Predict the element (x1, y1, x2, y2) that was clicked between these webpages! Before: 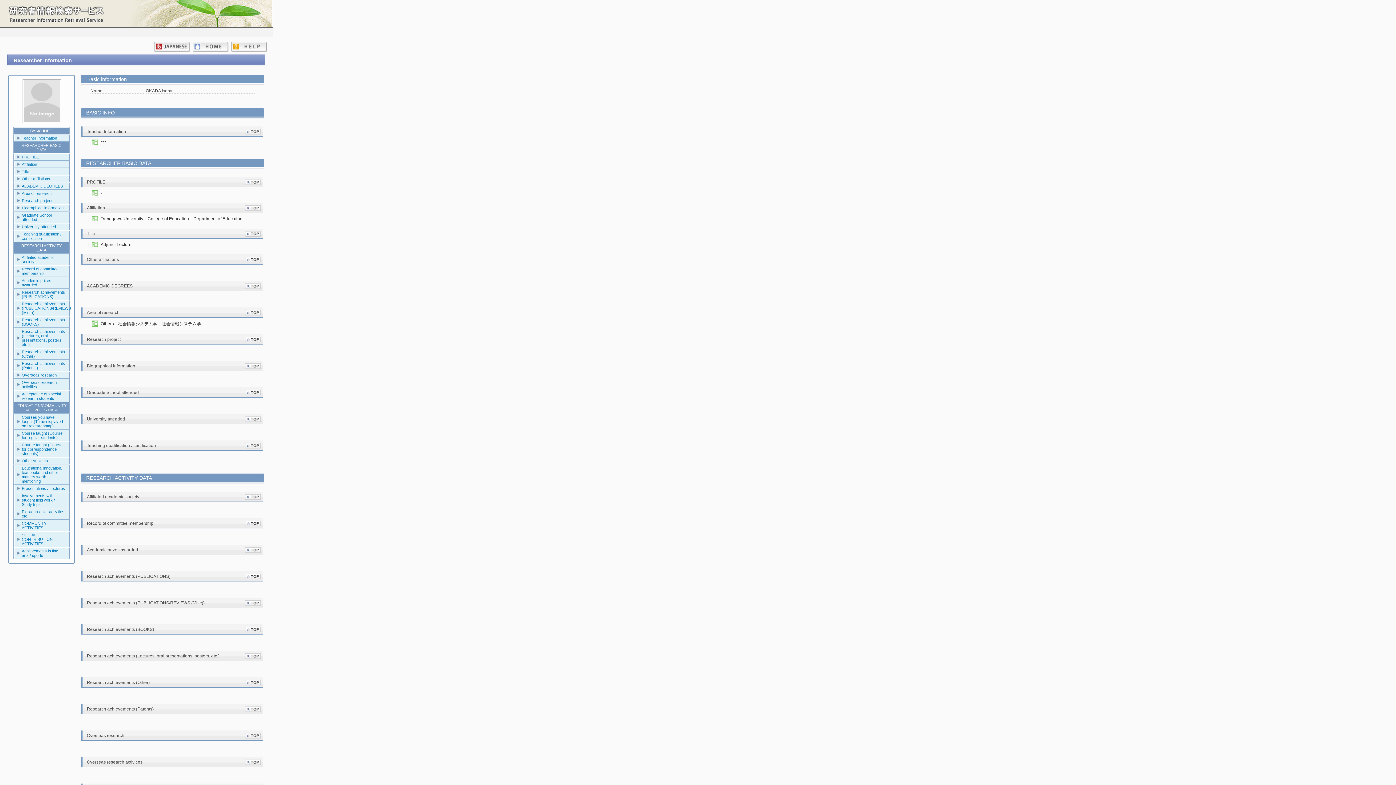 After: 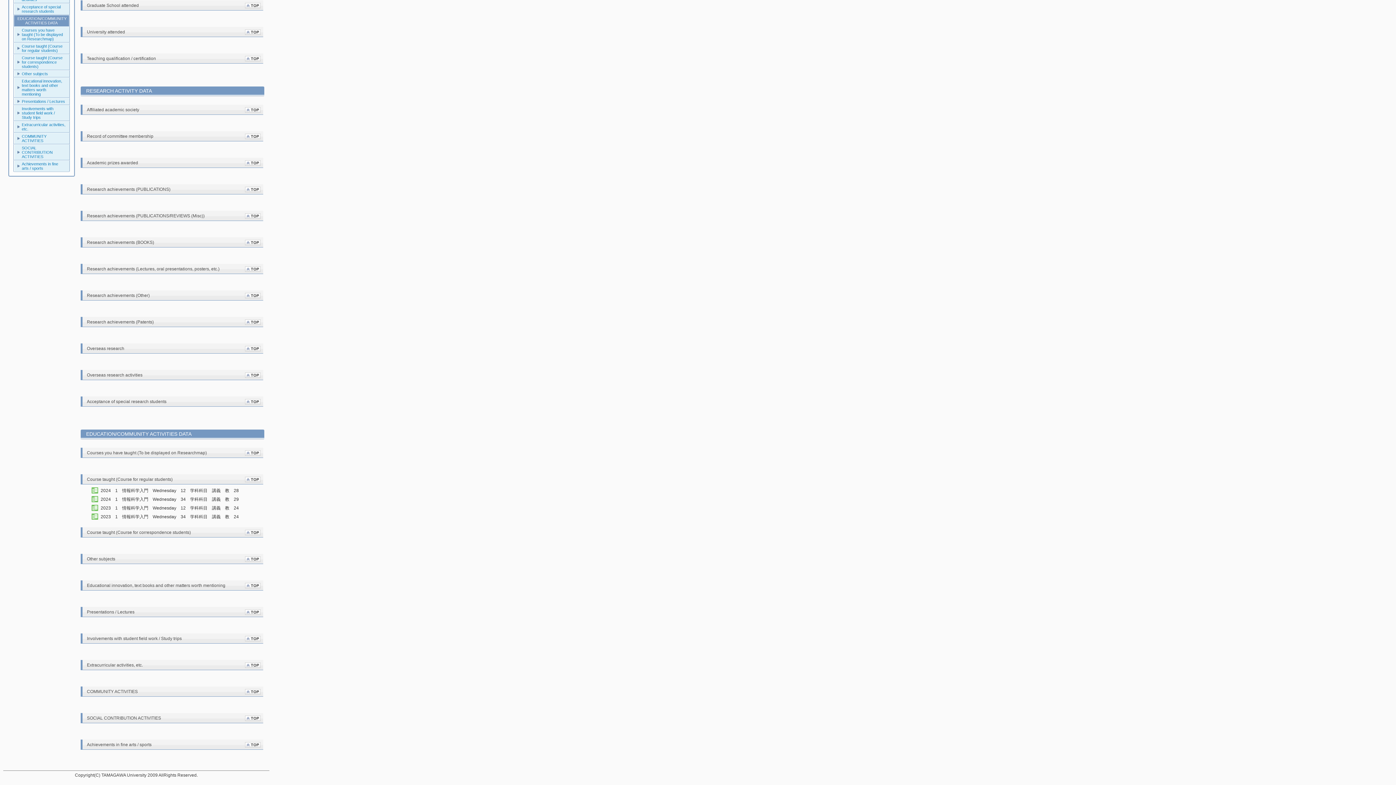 Action: bbox: (14, 223, 69, 230) label: University attended